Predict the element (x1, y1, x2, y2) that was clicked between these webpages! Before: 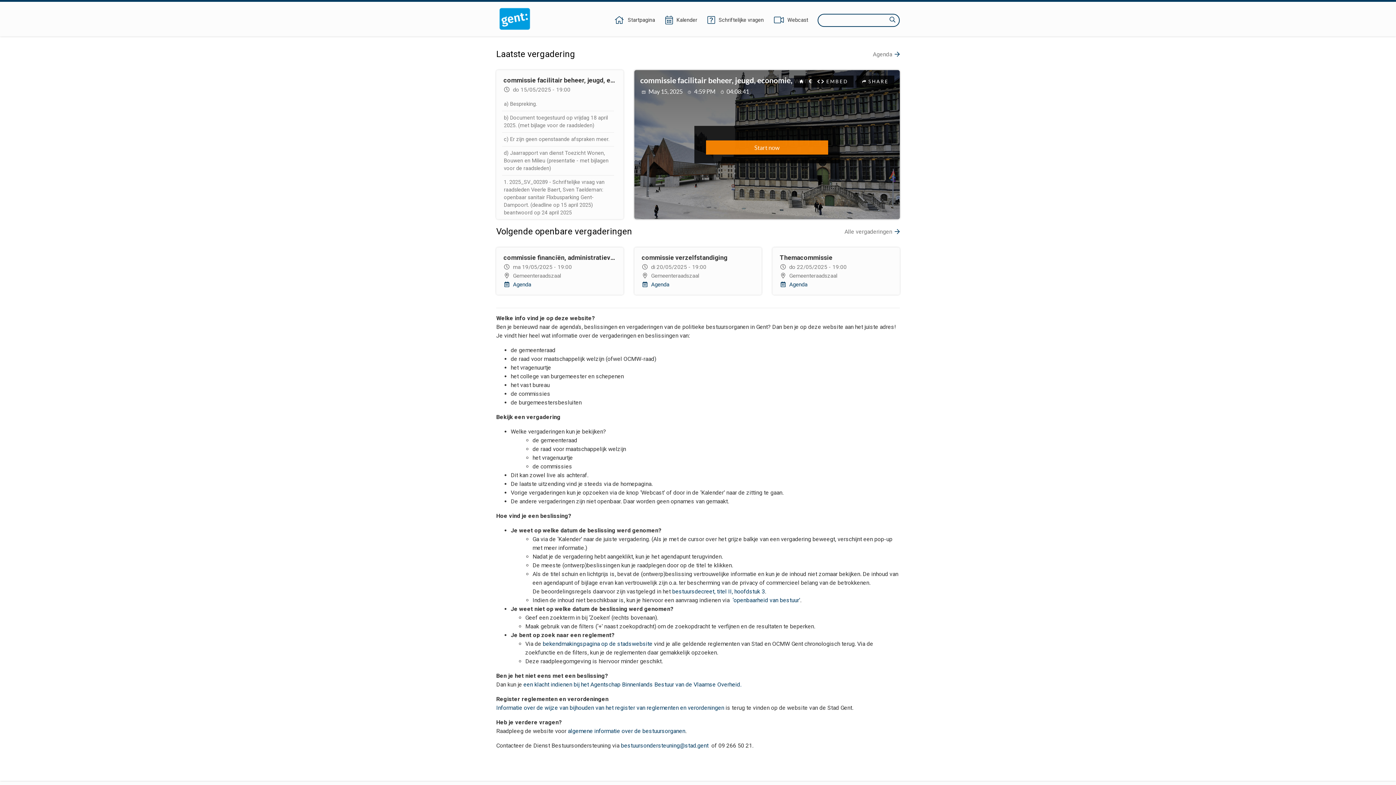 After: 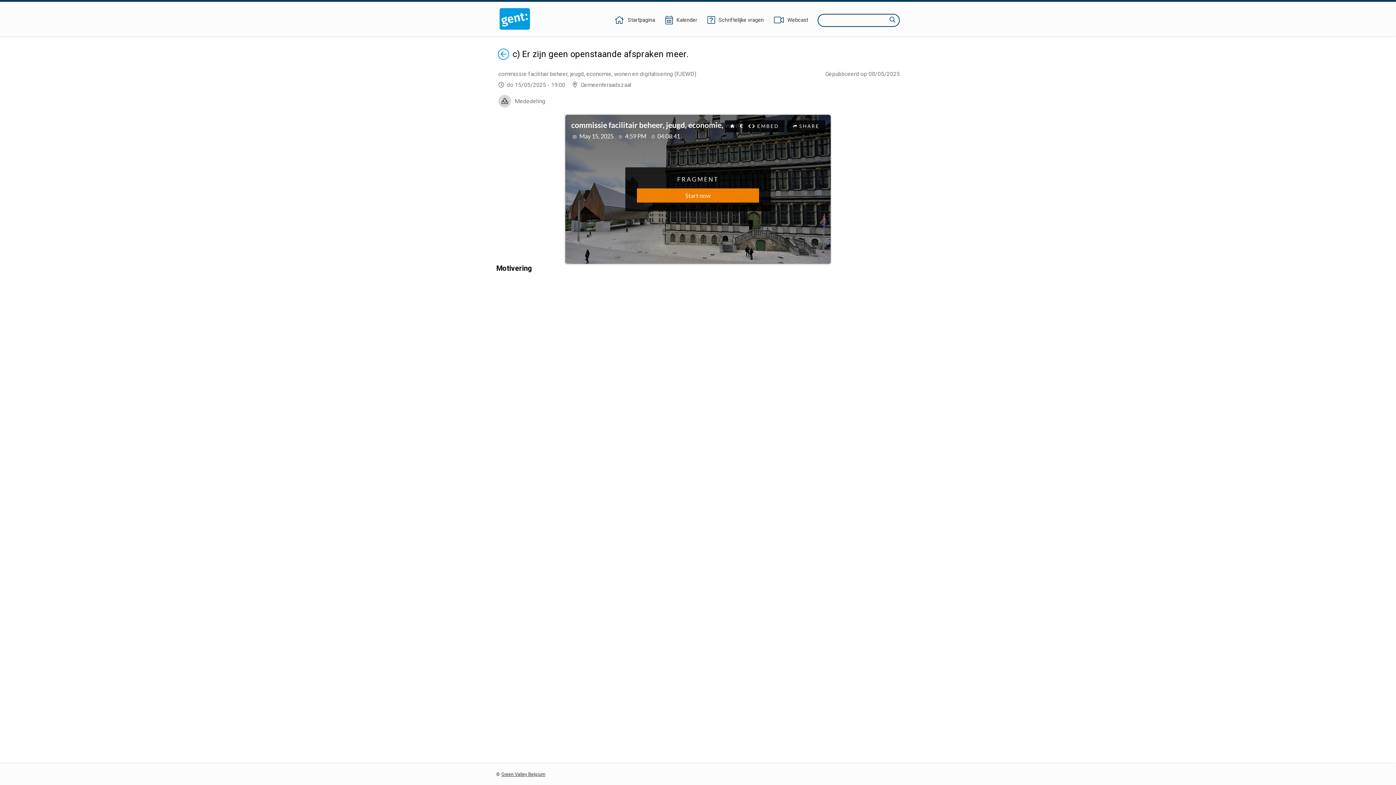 Action: label: c) Er zijn geen openstaande afspraken meer. bbox: (502, 132, 614, 146)